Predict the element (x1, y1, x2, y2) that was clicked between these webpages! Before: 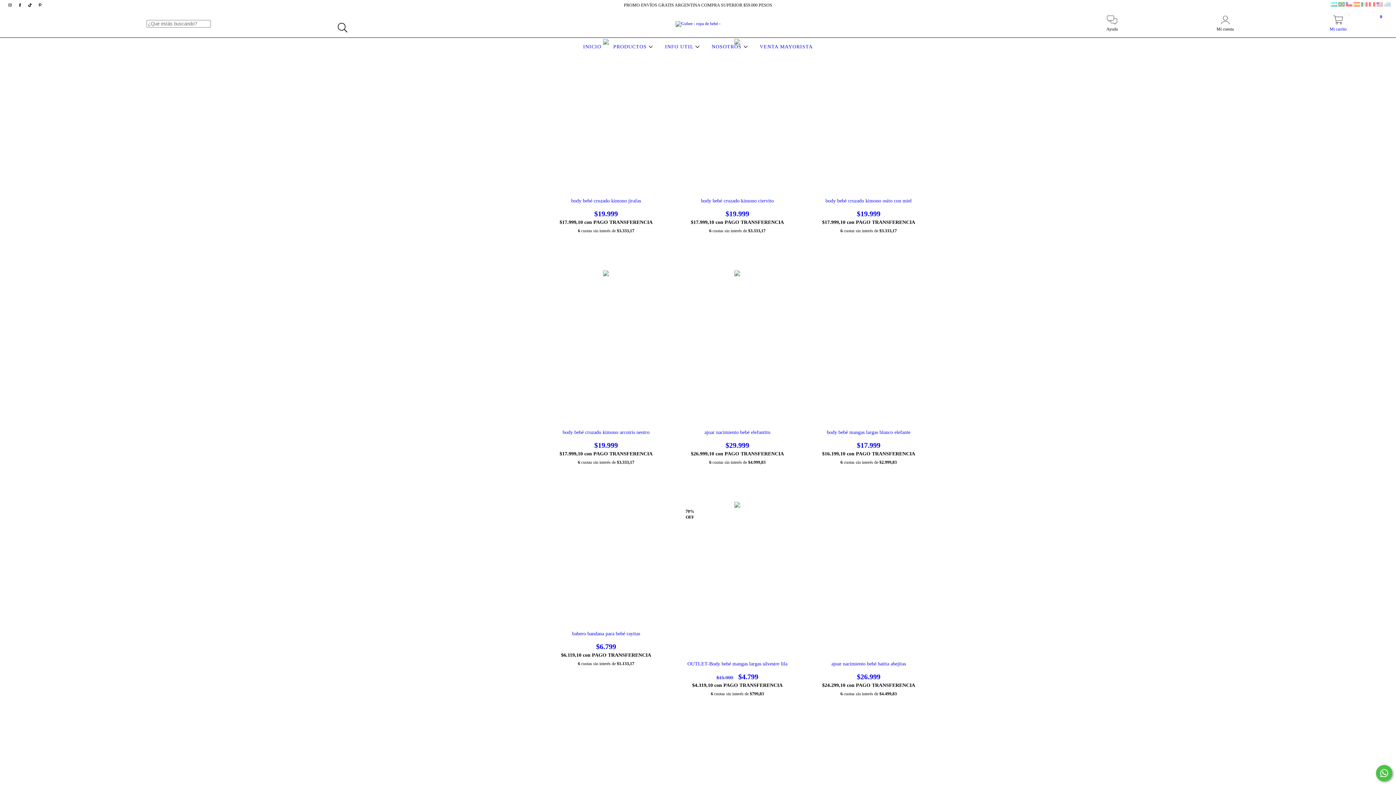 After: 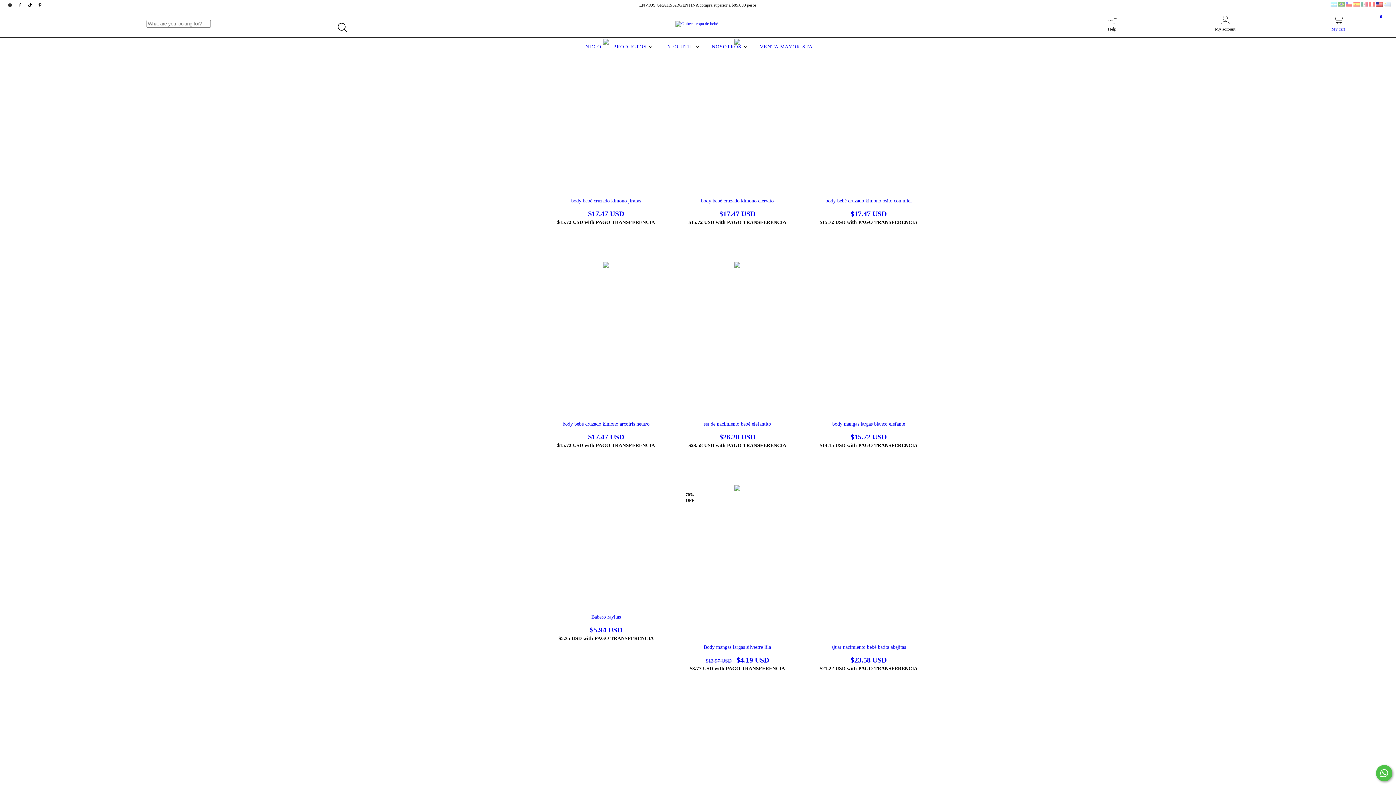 Action: label:   bbox: (1376, 2, 1384, 7)